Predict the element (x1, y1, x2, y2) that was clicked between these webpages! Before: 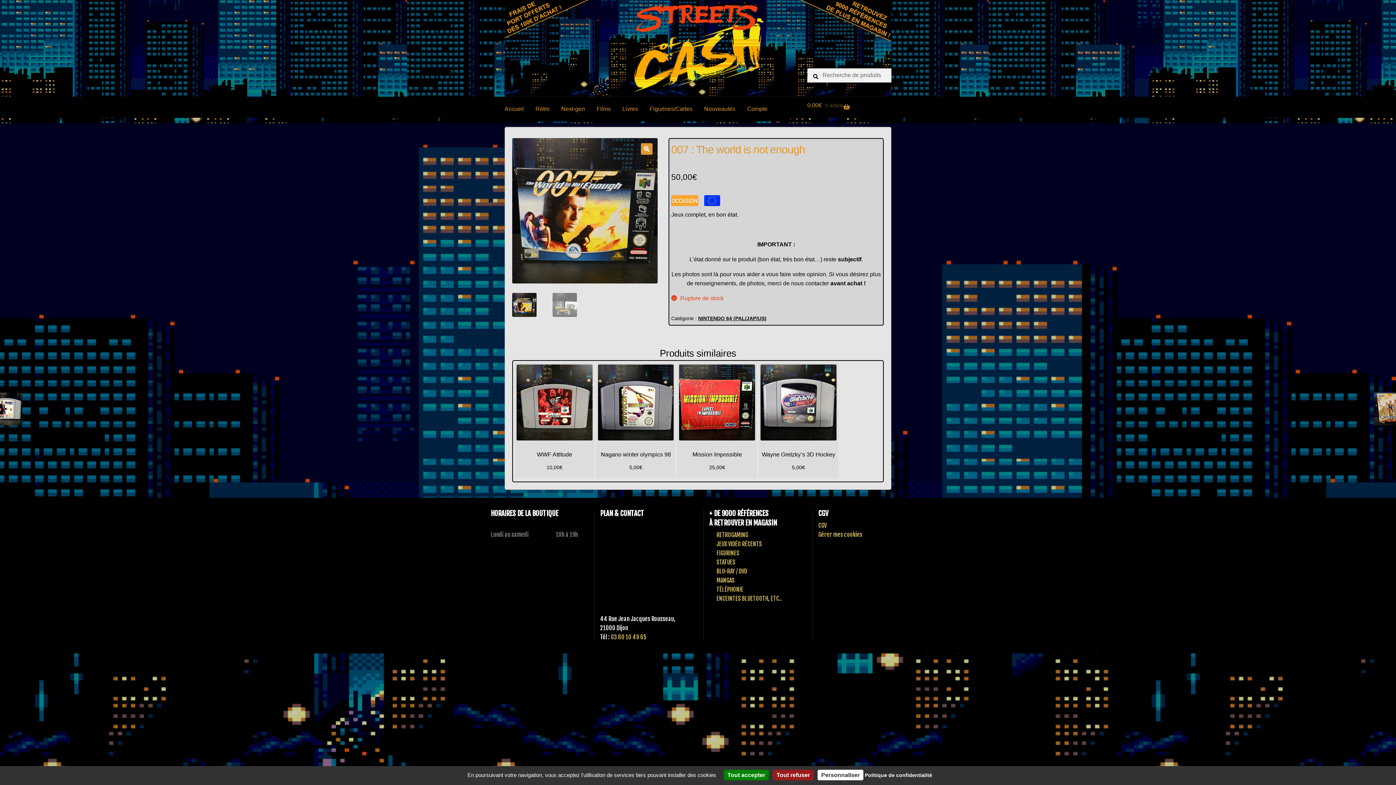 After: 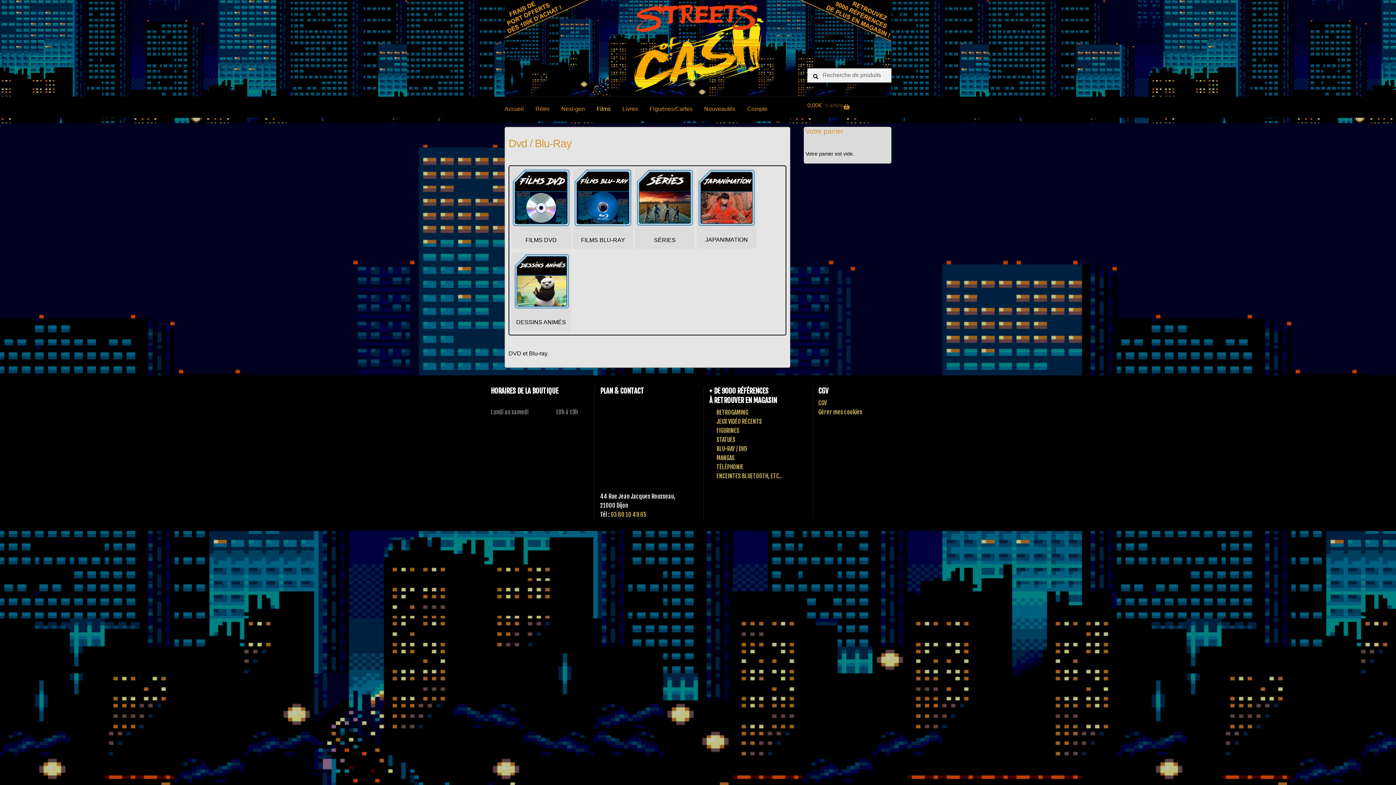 Action: label: Films bbox: (590, 96, 616, 121)